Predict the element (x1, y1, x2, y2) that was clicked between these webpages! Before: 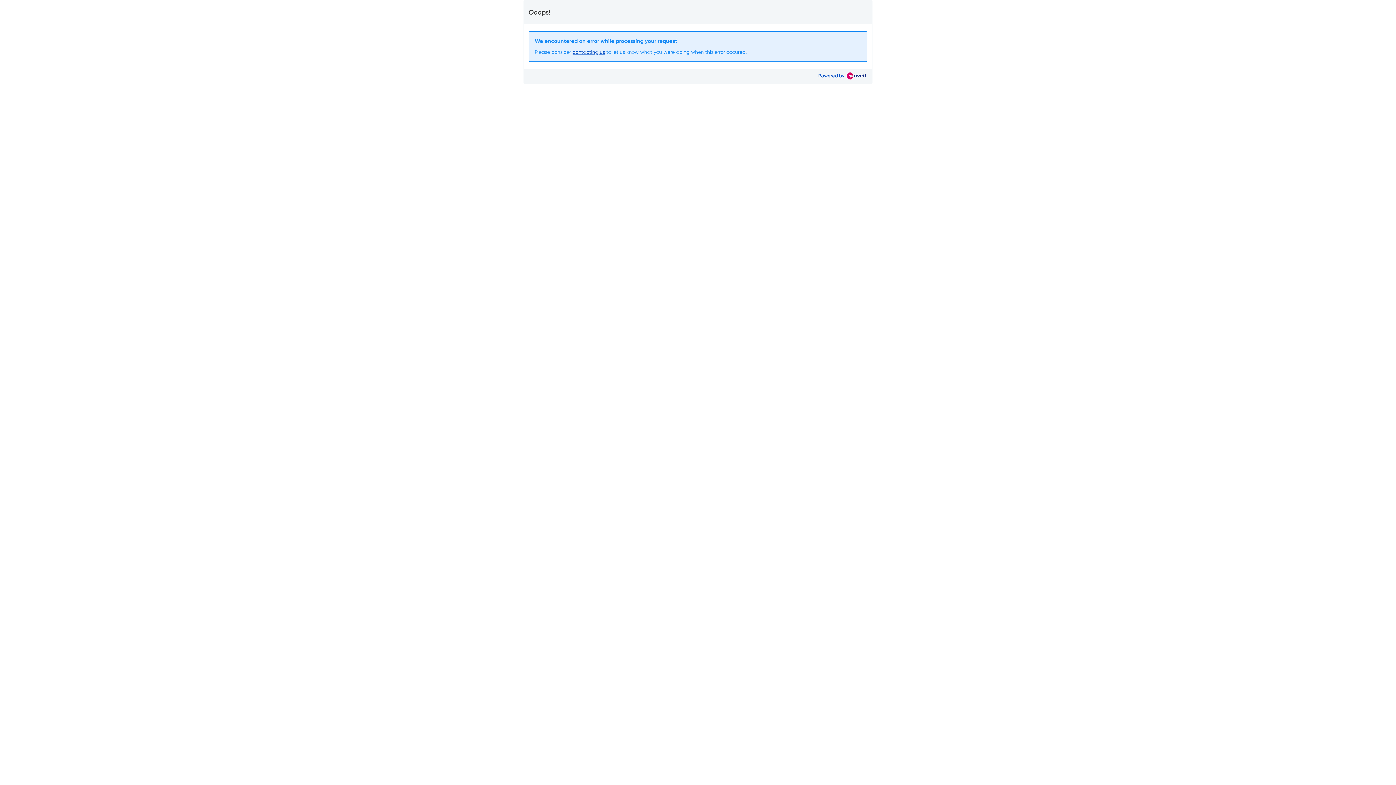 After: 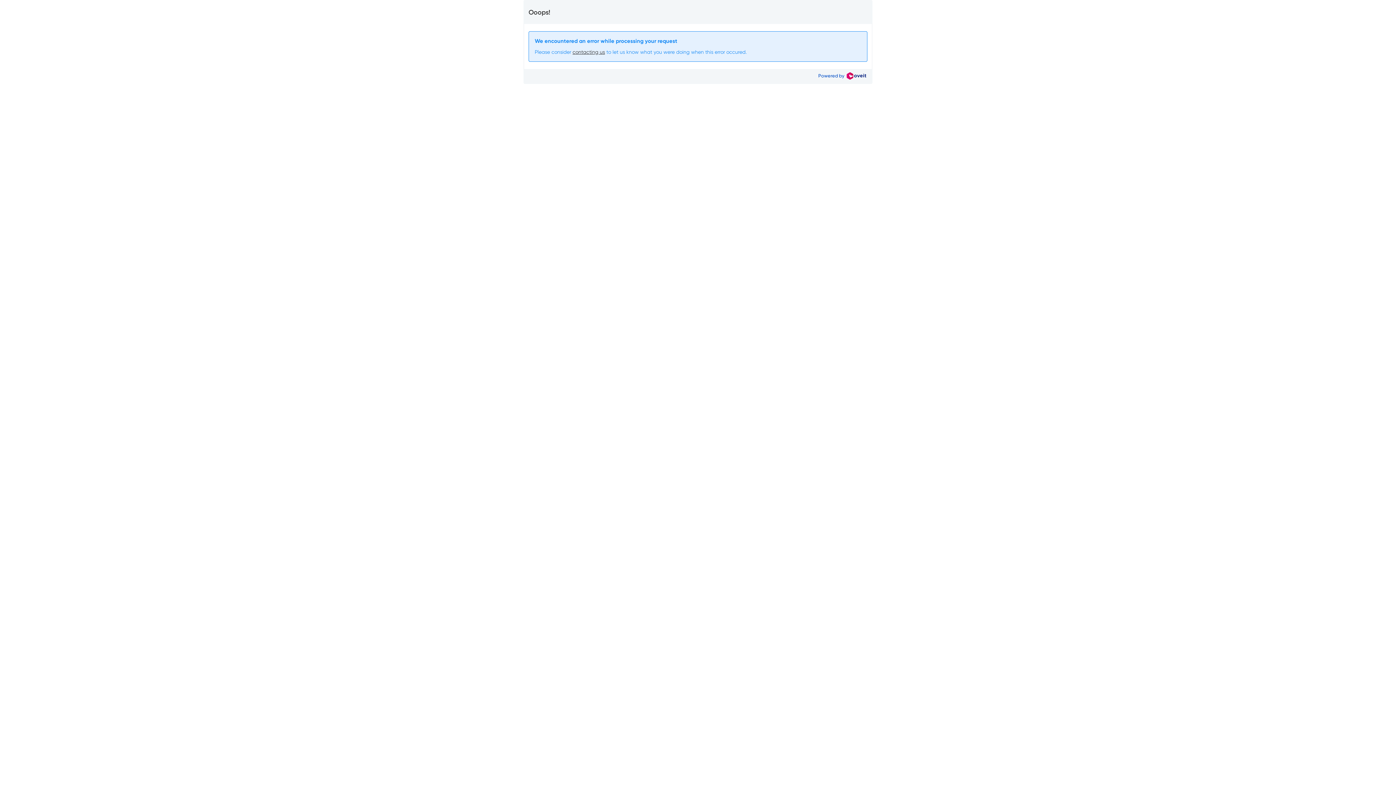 Action: label: contacting us bbox: (572, 49, 605, 54)